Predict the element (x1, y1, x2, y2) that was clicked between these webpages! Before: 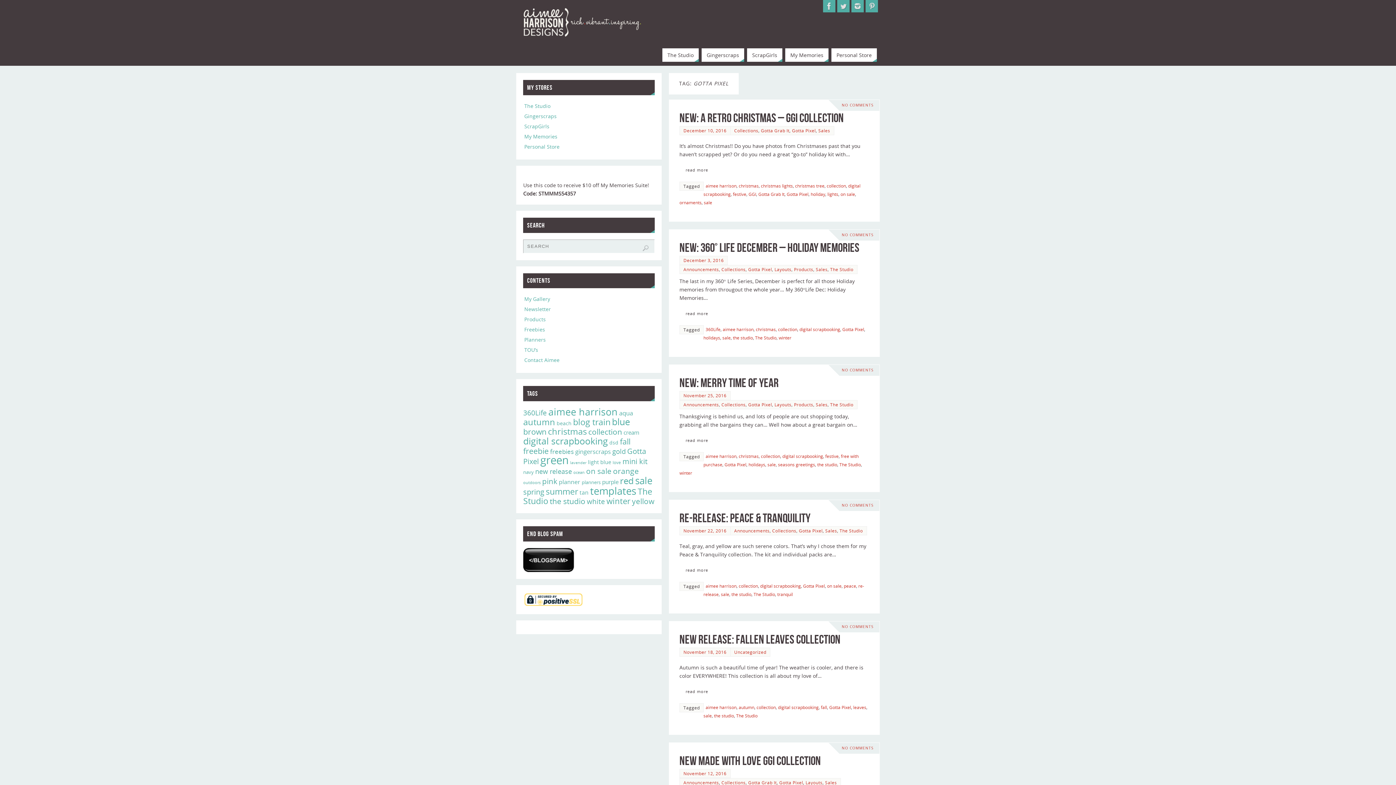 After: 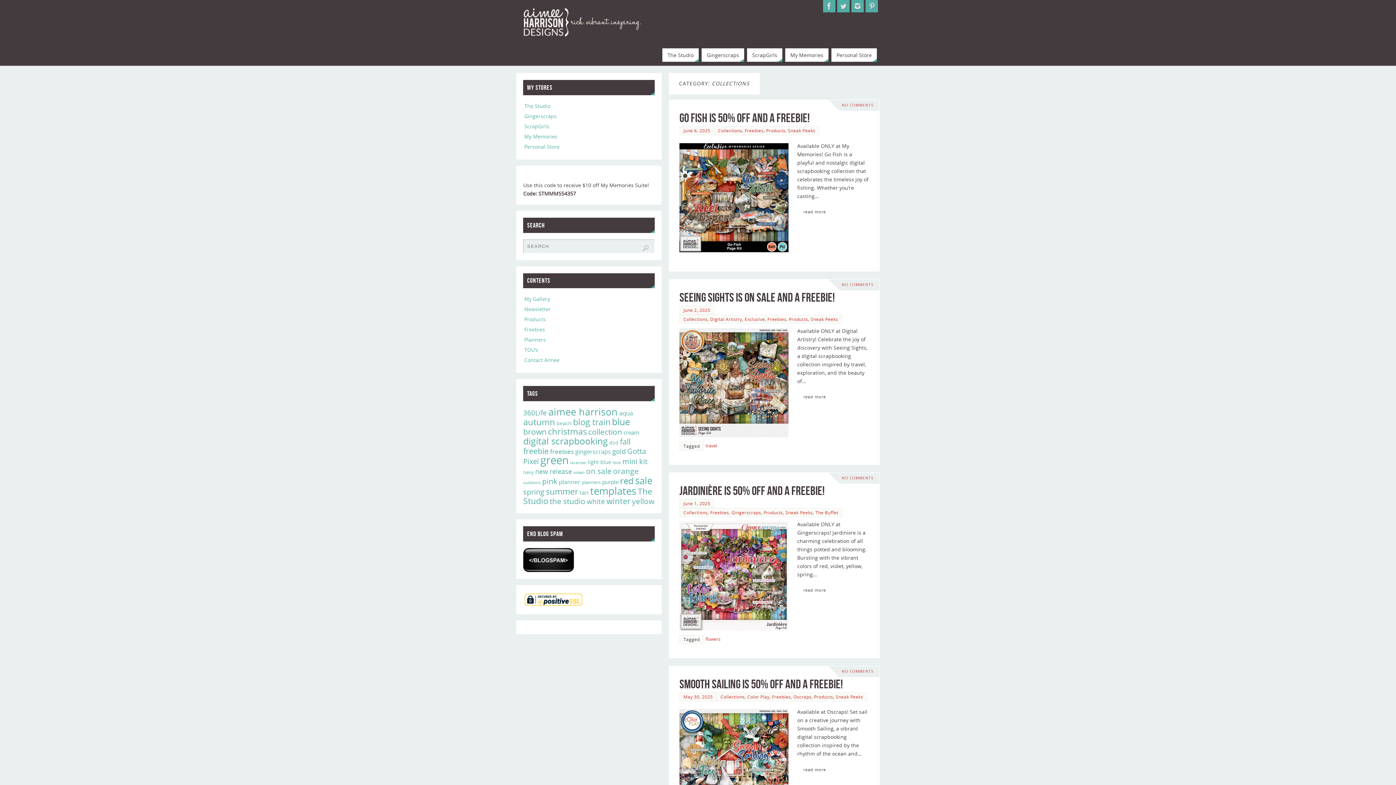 Action: bbox: (721, 266, 745, 272) label: Collections